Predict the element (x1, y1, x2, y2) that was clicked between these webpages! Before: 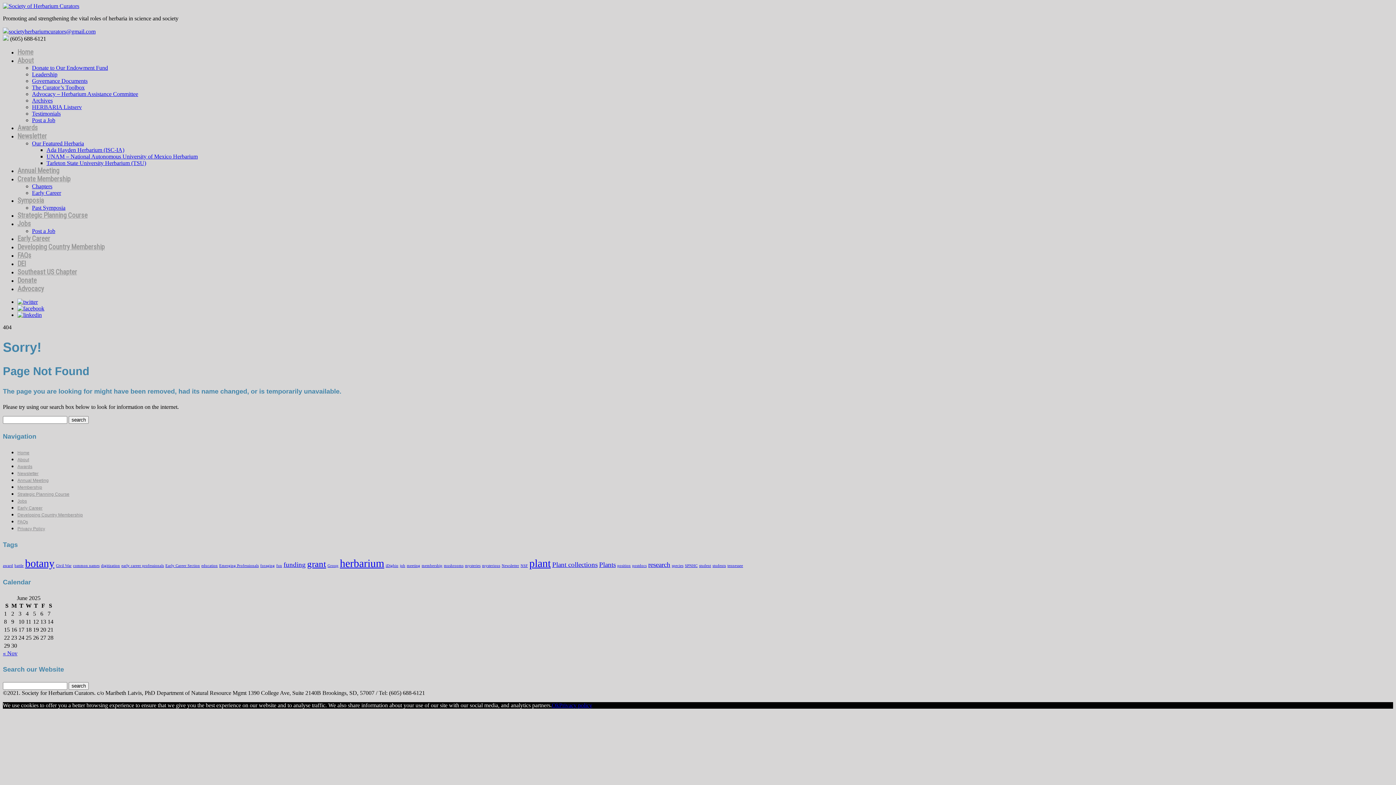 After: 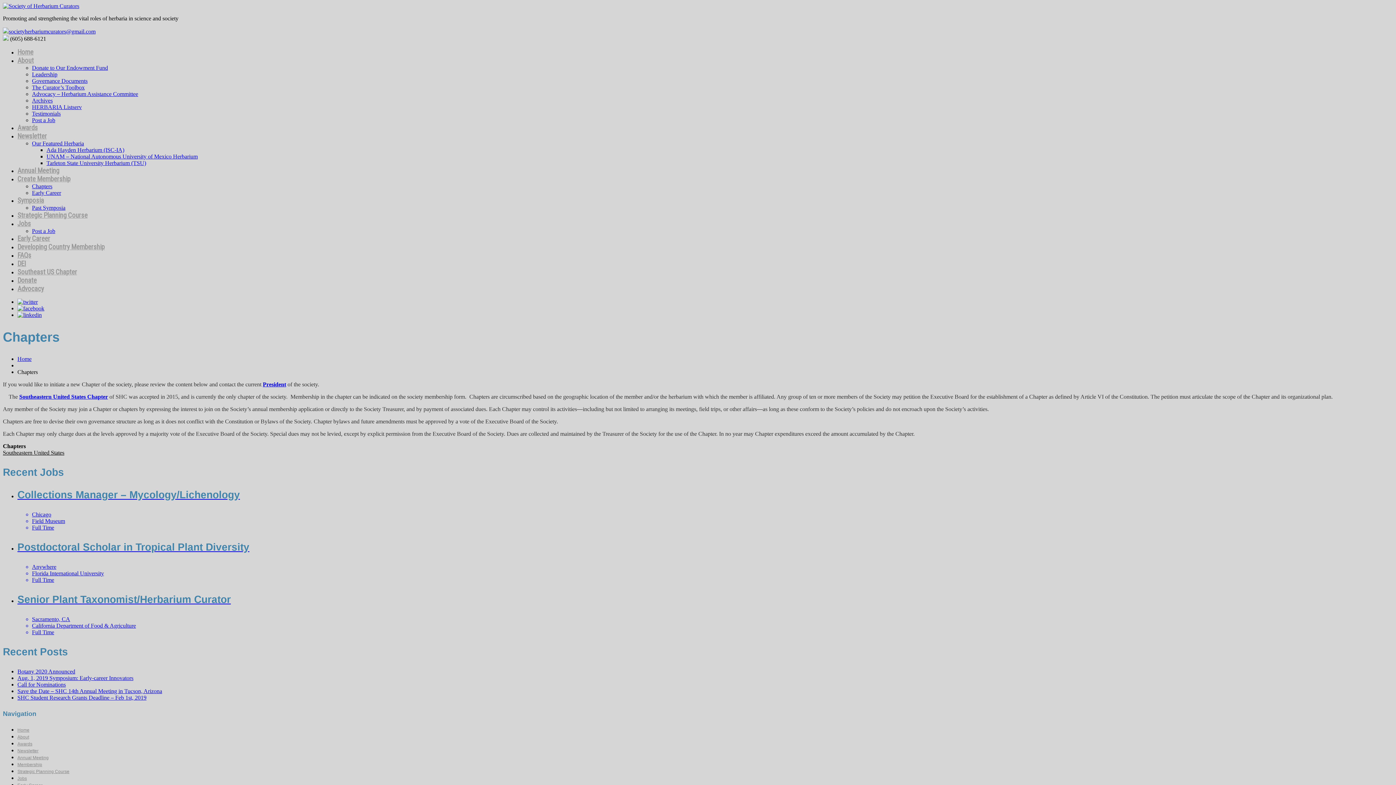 Action: label: Chapters bbox: (32, 183, 52, 189)